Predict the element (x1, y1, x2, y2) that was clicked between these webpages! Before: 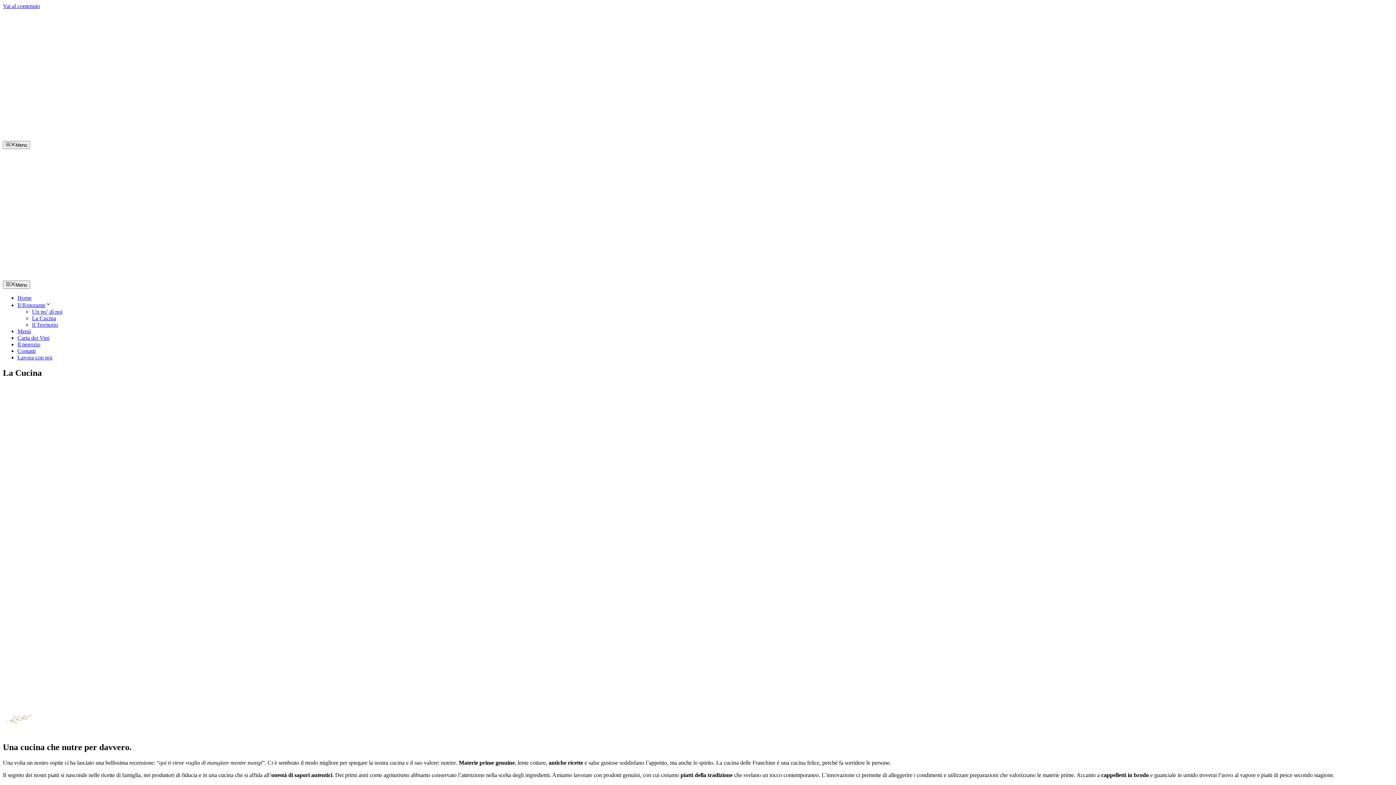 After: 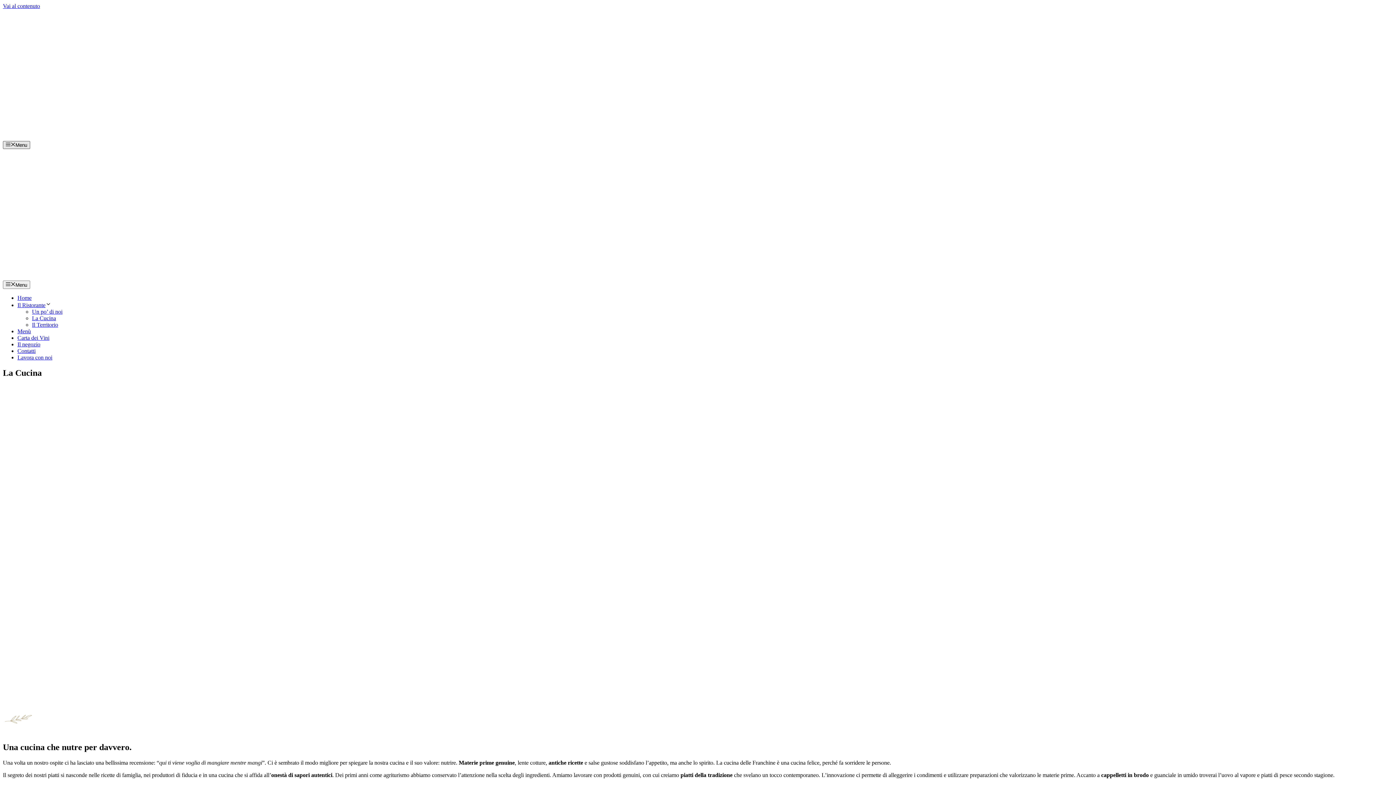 Action: bbox: (2, 141, 30, 149) label: Menu